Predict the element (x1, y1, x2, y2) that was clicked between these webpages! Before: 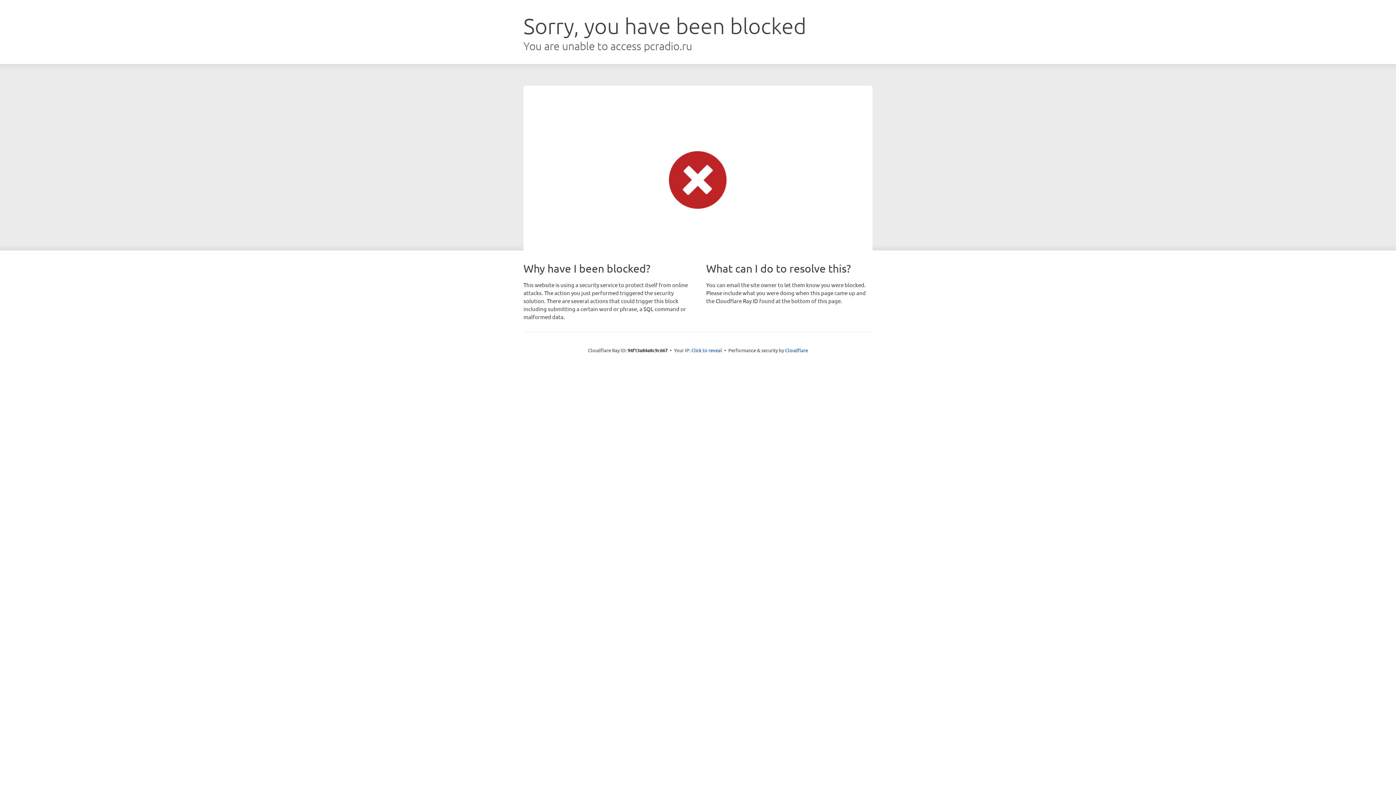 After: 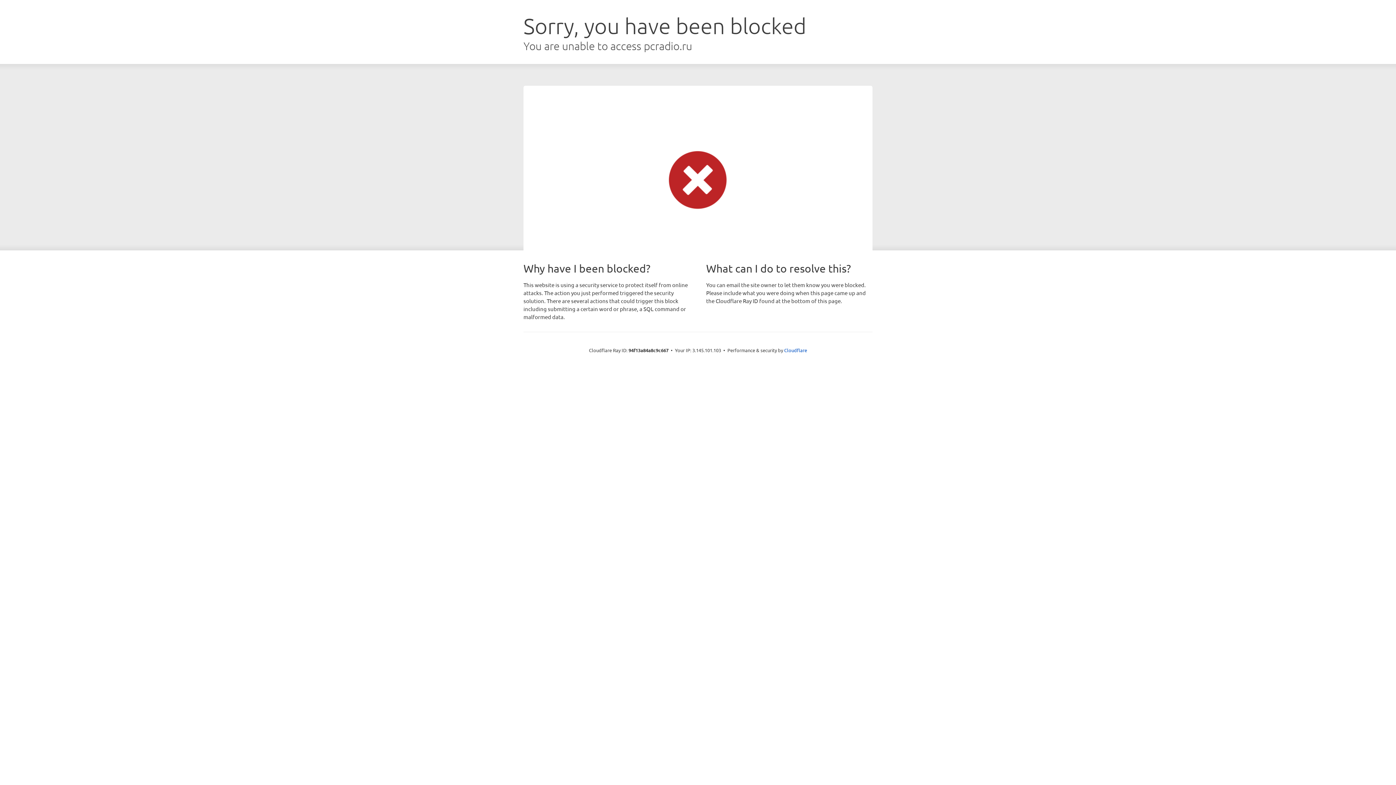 Action: label: Click to reveal bbox: (691, 346, 722, 353)